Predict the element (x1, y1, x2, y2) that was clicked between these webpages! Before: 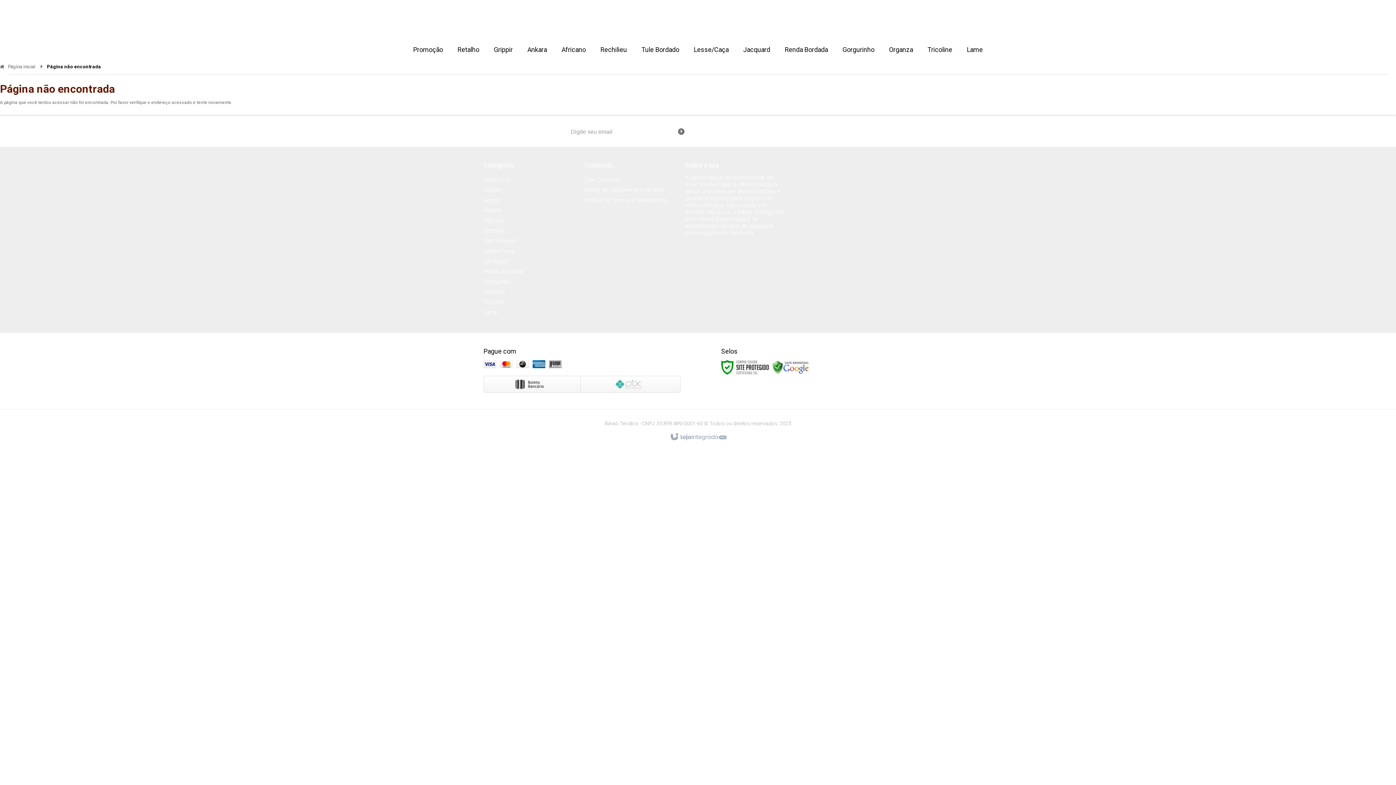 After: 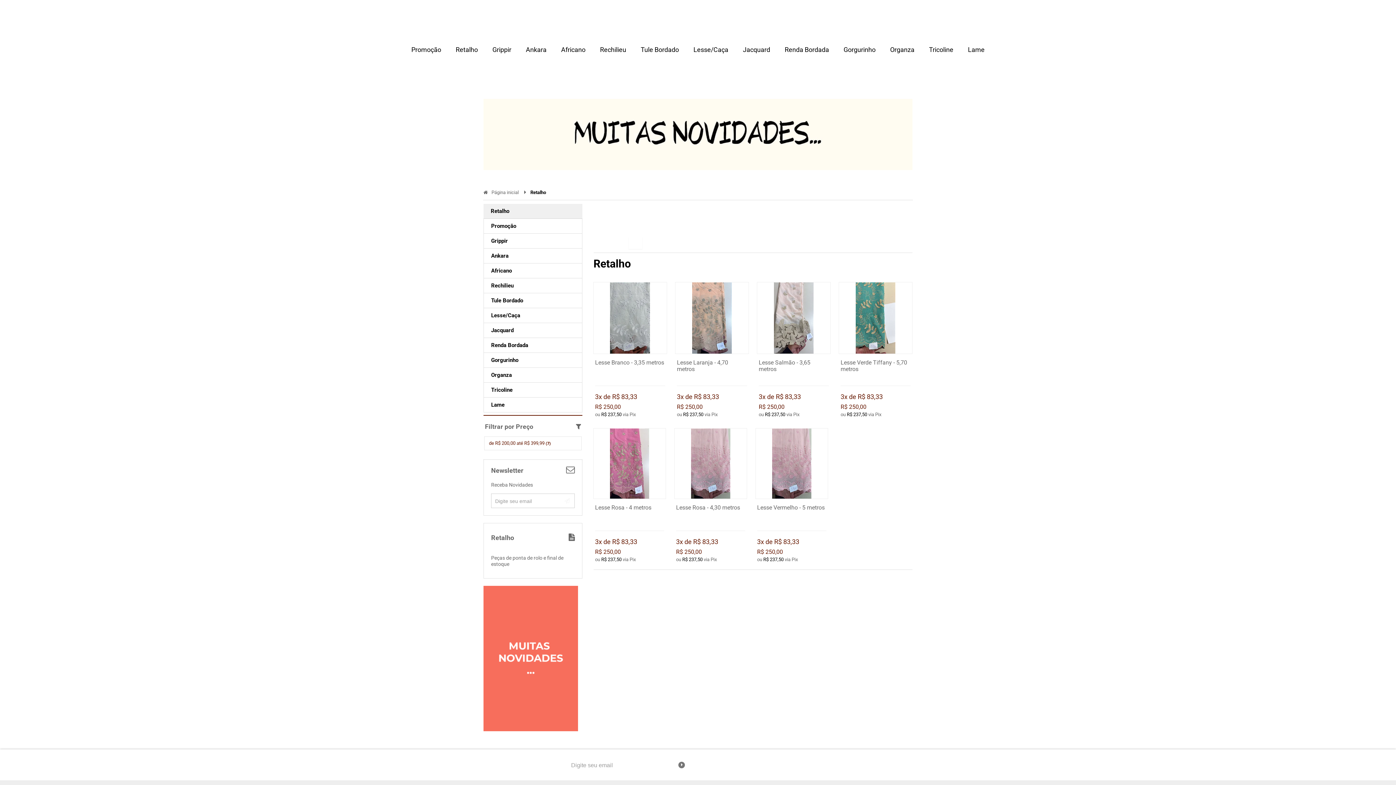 Action: bbox: (454, 40, 483, 58) label: Retalho